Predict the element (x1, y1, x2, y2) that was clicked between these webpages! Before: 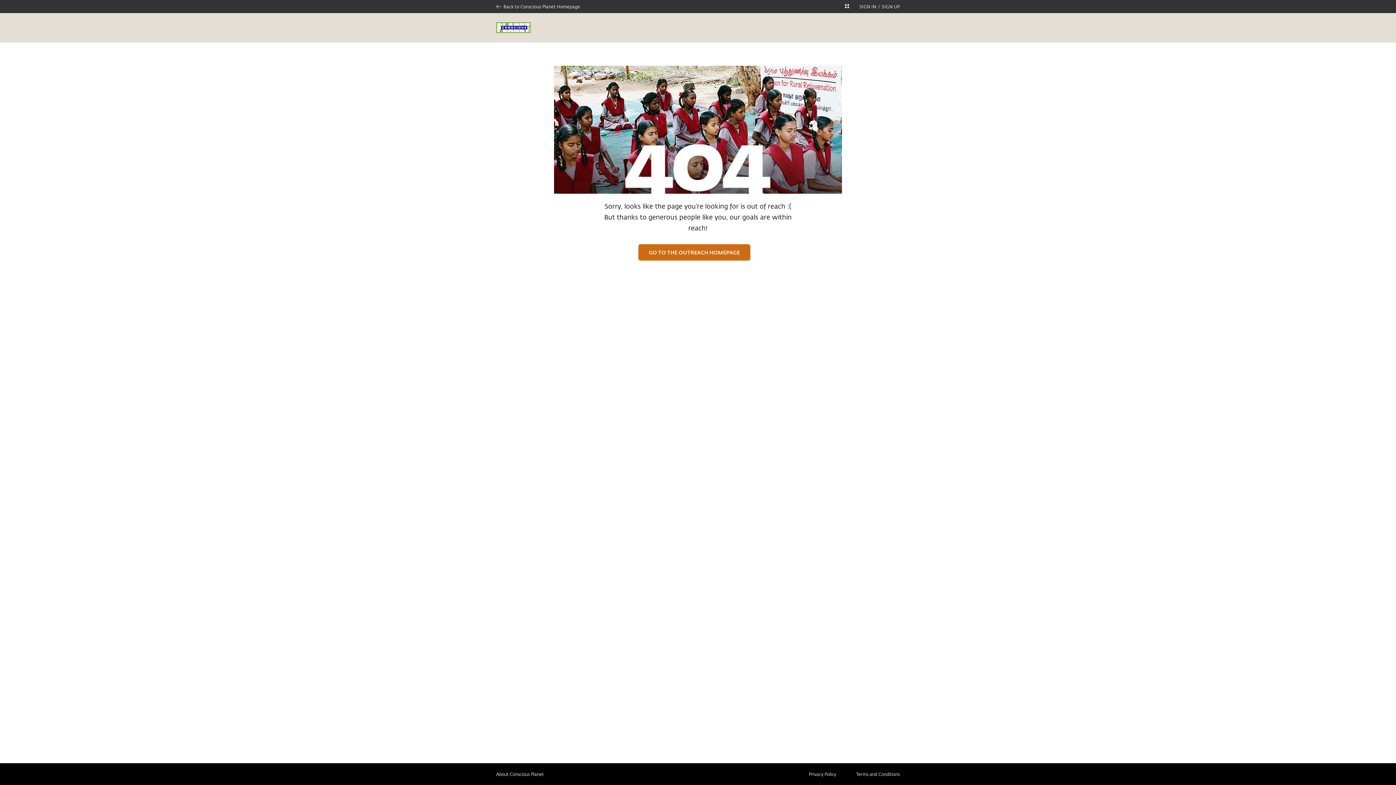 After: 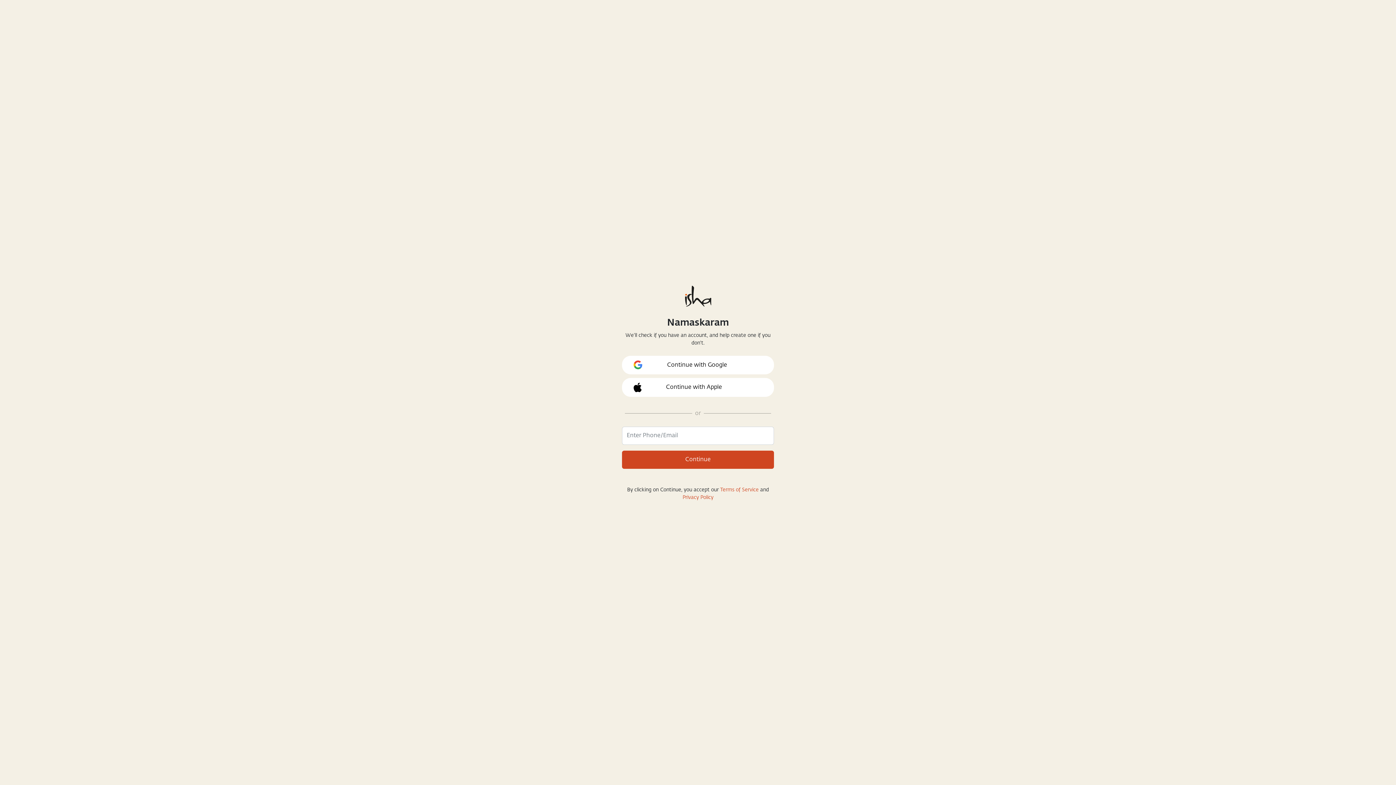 Action: label: SIGN UP bbox: (882, 3, 900, 9)